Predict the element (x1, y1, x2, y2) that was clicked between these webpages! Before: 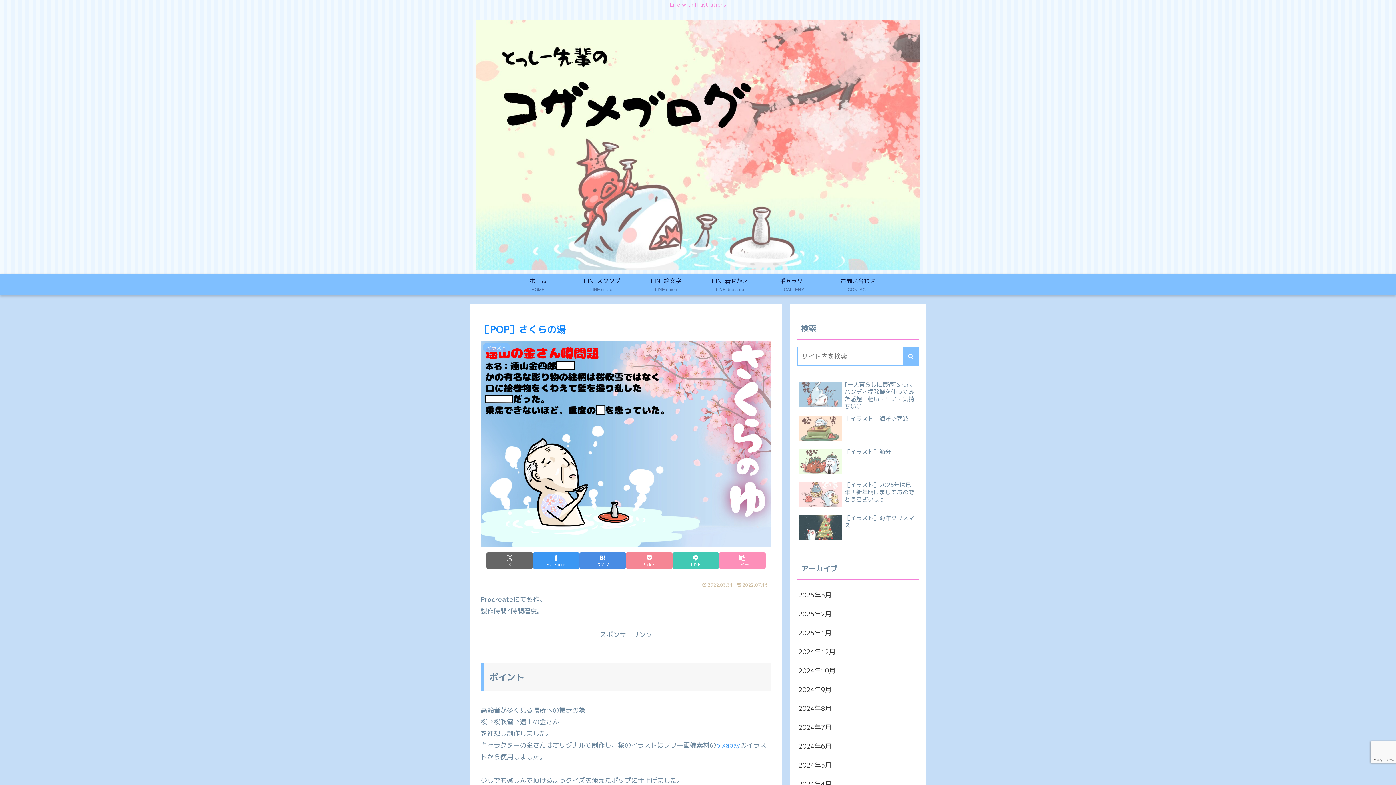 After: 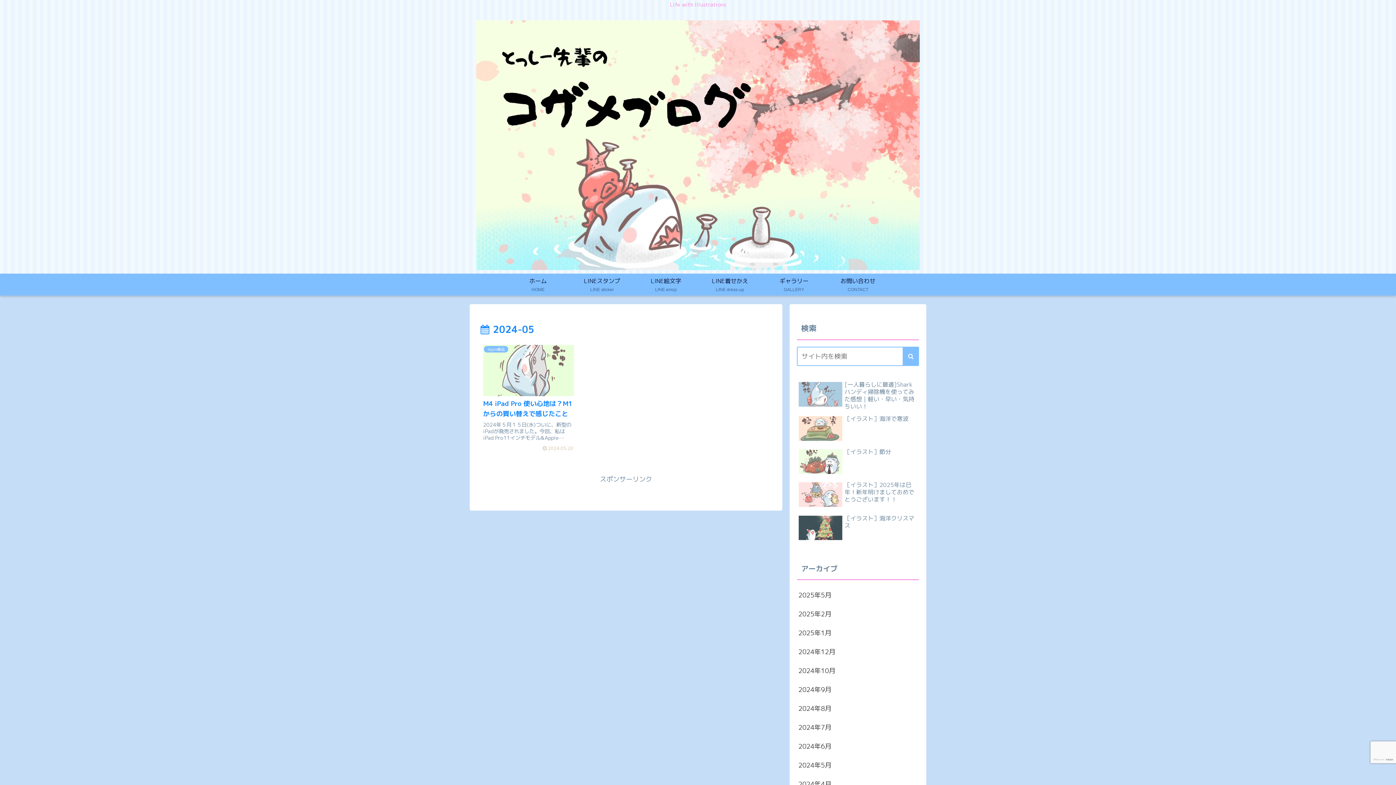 Action: label: 2024年5月 bbox: (797, 756, 919, 775)